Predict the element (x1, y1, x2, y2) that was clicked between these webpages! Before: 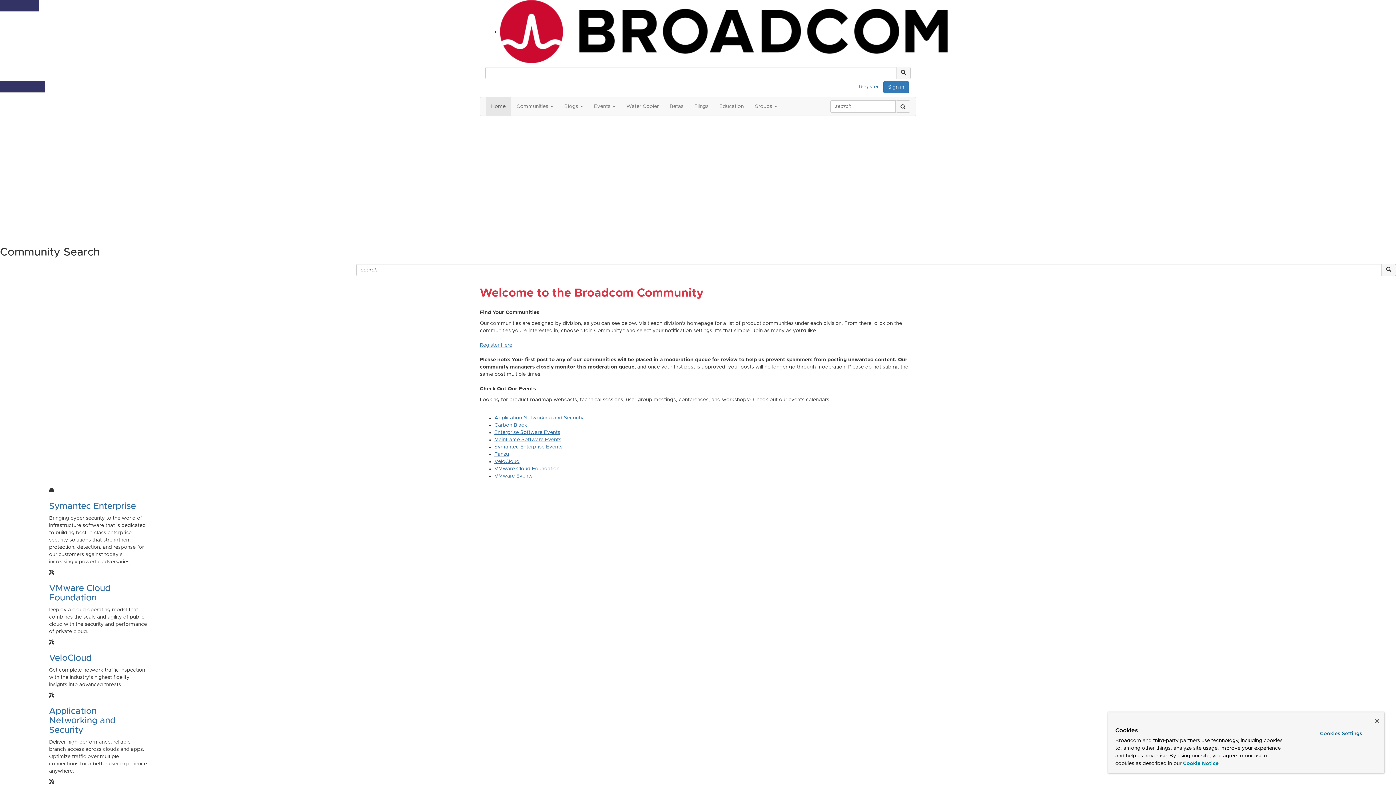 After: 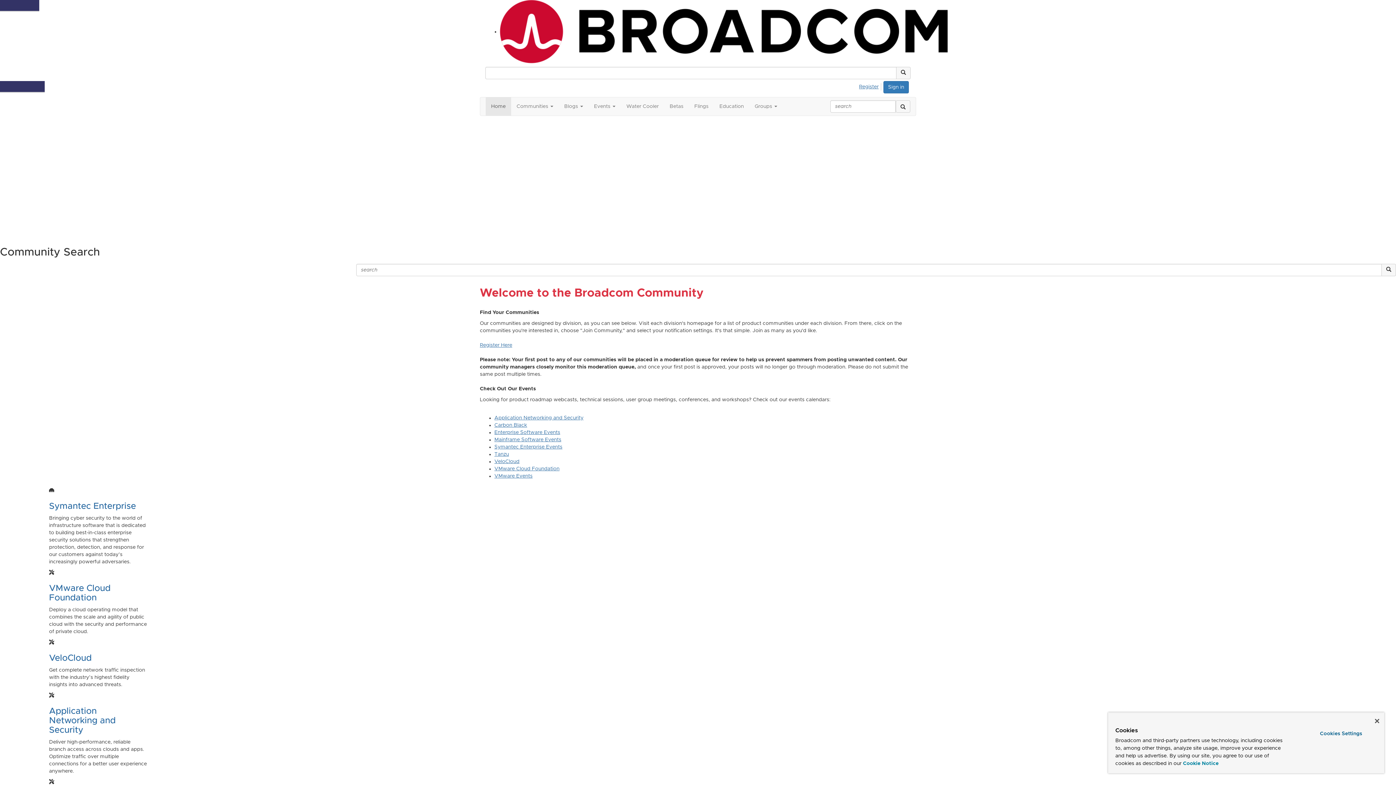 Action: label: More information about your privacy, opens in a new tab bbox: (1183, 761, 1218, 766)